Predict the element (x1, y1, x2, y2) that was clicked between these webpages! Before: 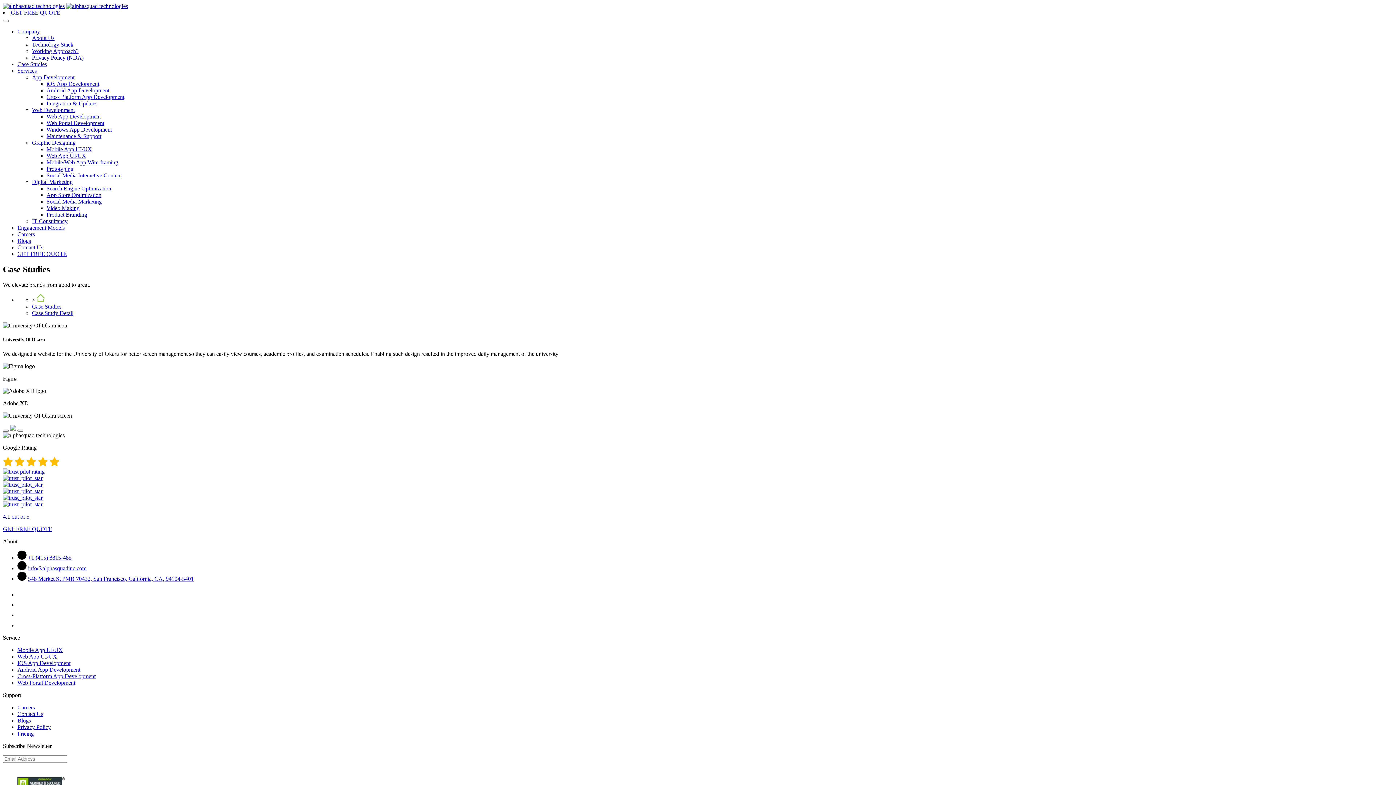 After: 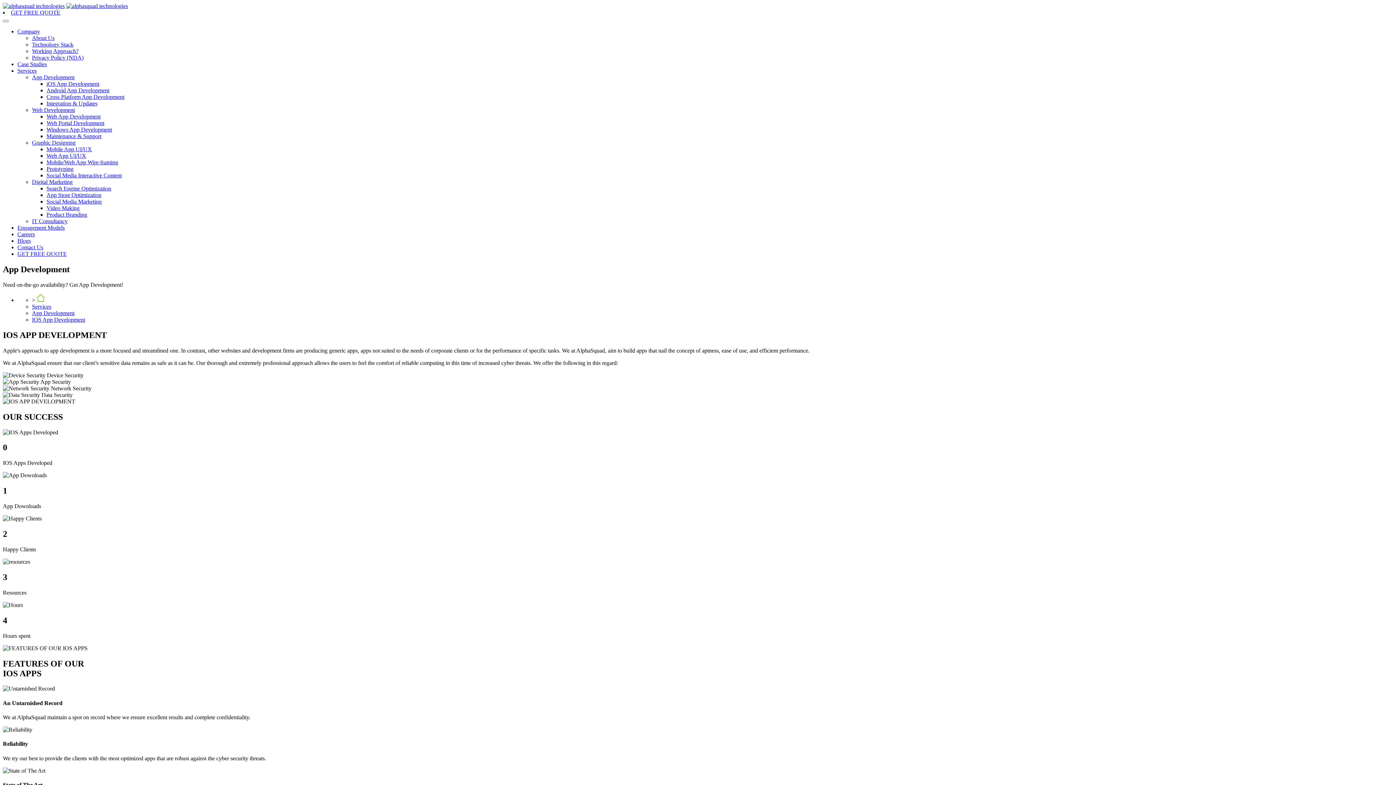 Action: label: iOS App Development bbox: (46, 80, 99, 86)